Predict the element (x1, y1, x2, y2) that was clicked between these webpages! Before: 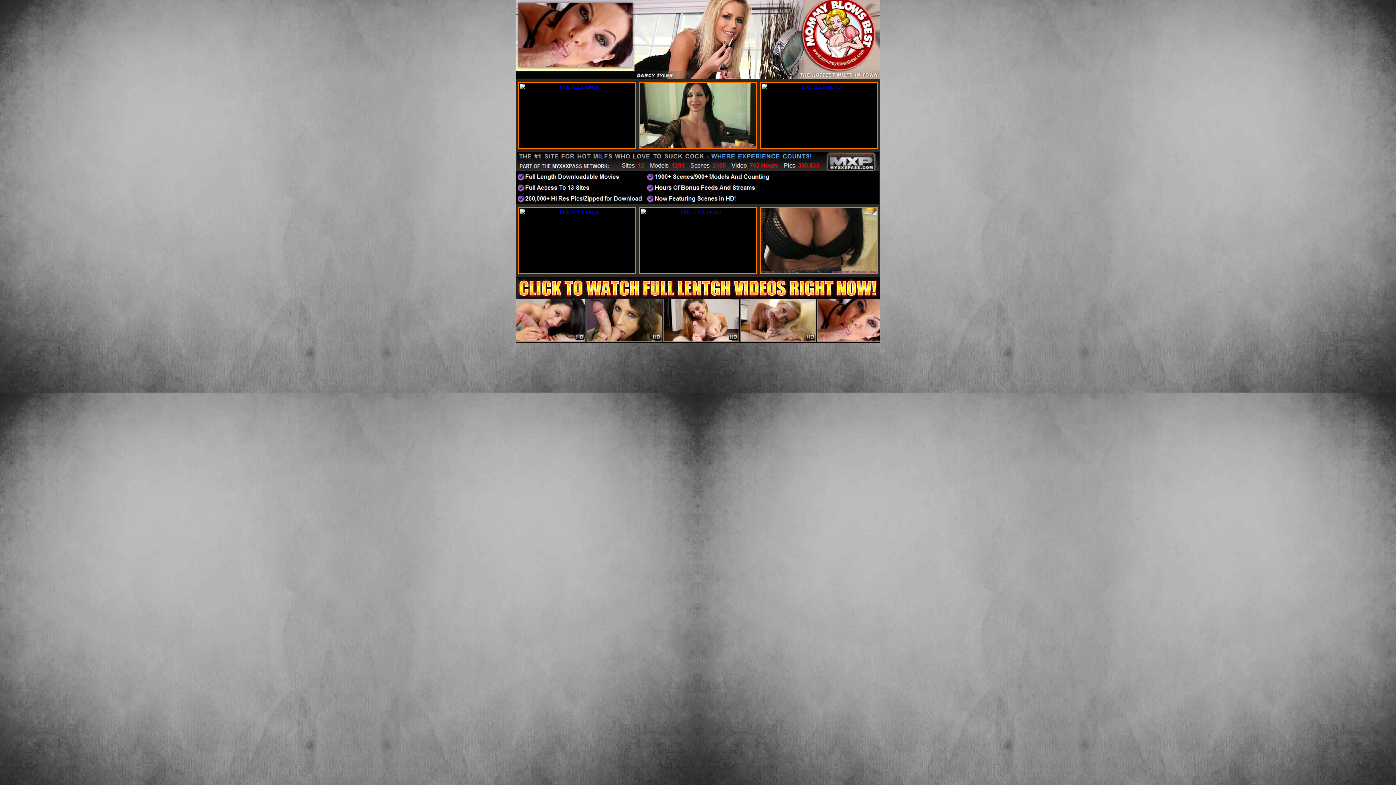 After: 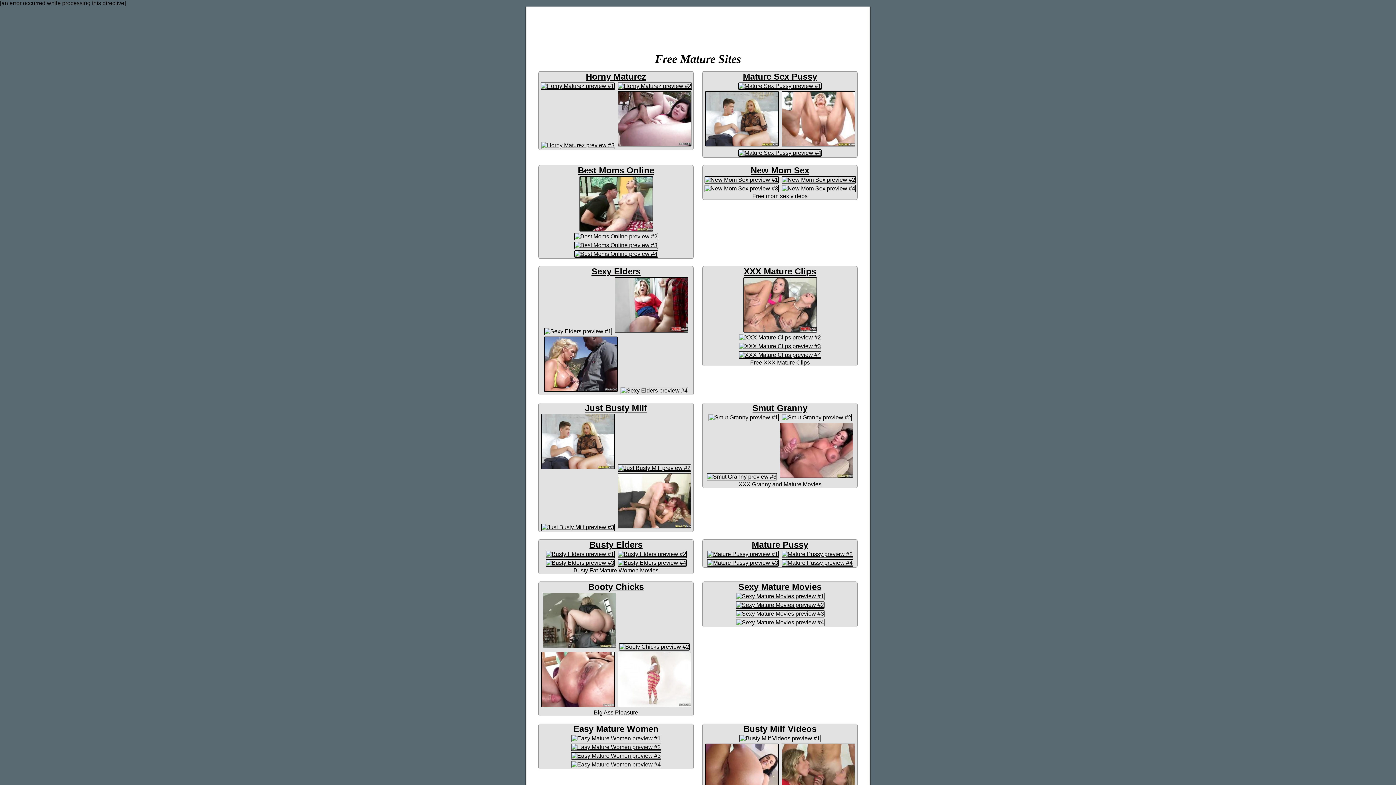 Action: bbox: (760, 143, 878, 149)